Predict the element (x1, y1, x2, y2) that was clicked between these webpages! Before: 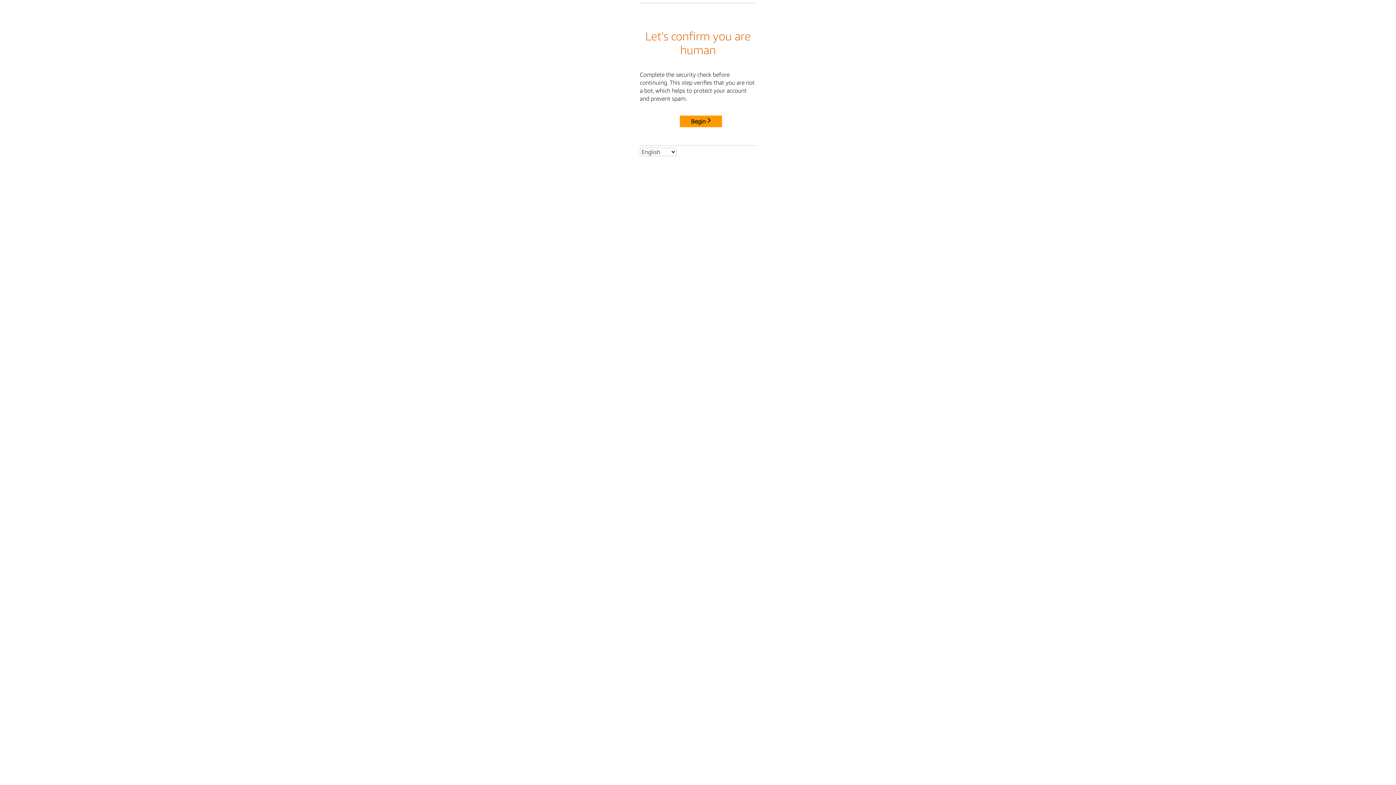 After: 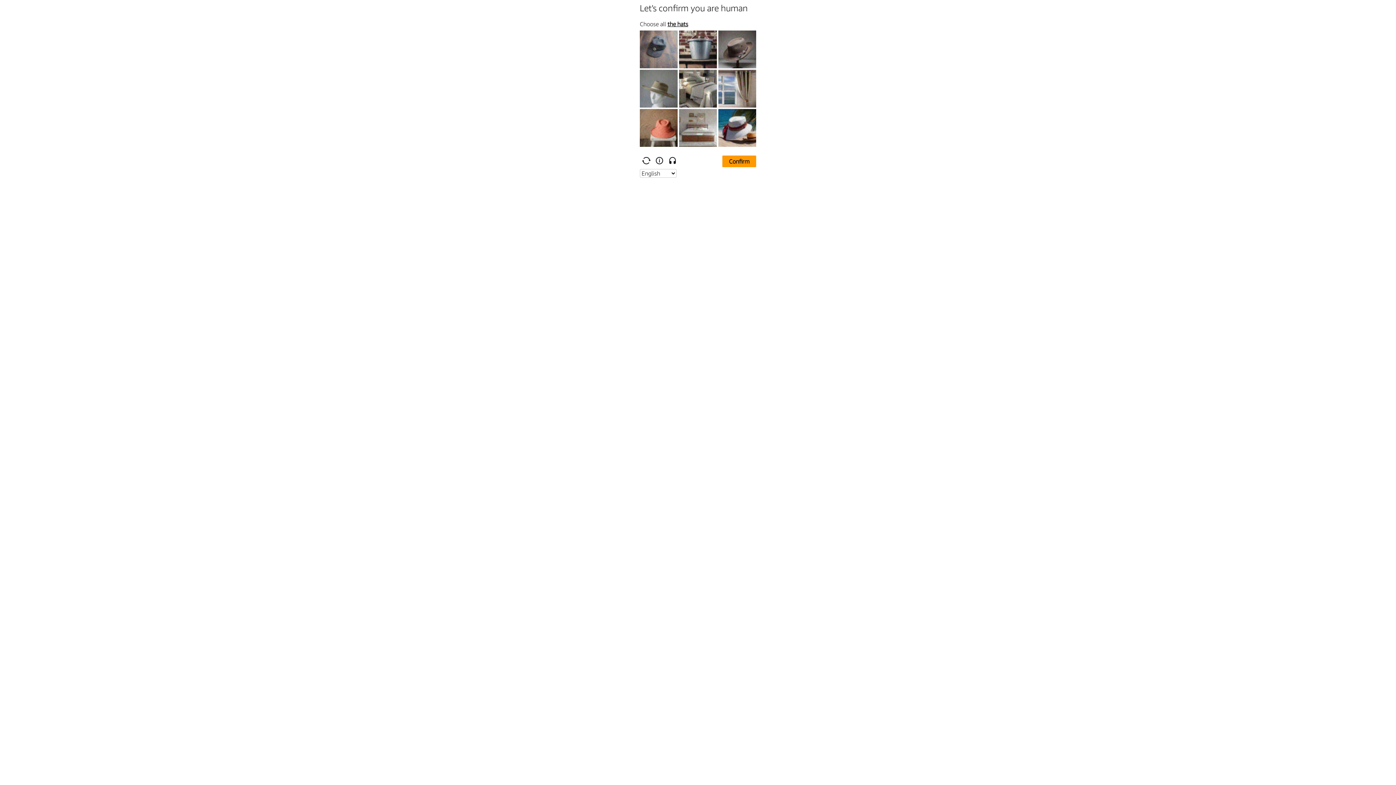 Action: label: Begin bbox: (680, 115, 722, 127)